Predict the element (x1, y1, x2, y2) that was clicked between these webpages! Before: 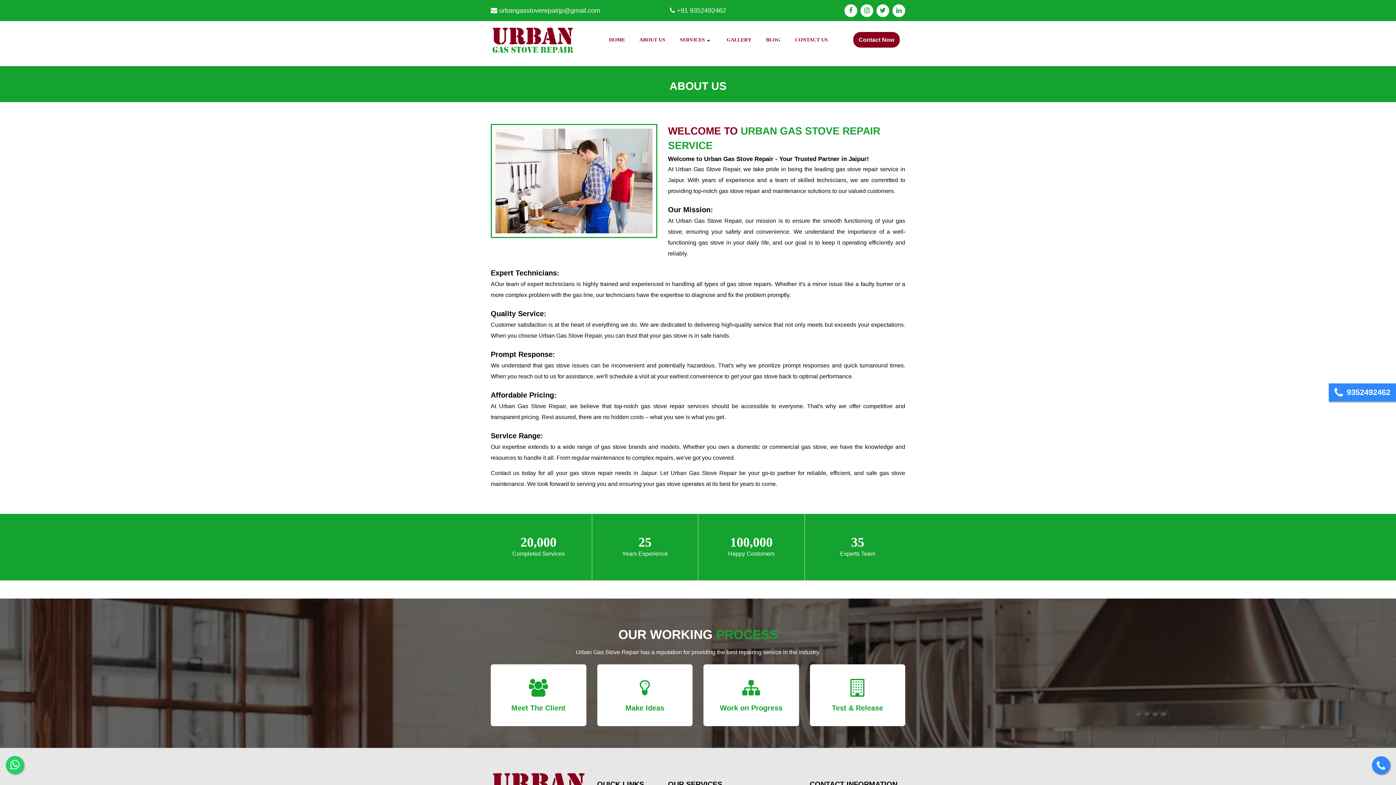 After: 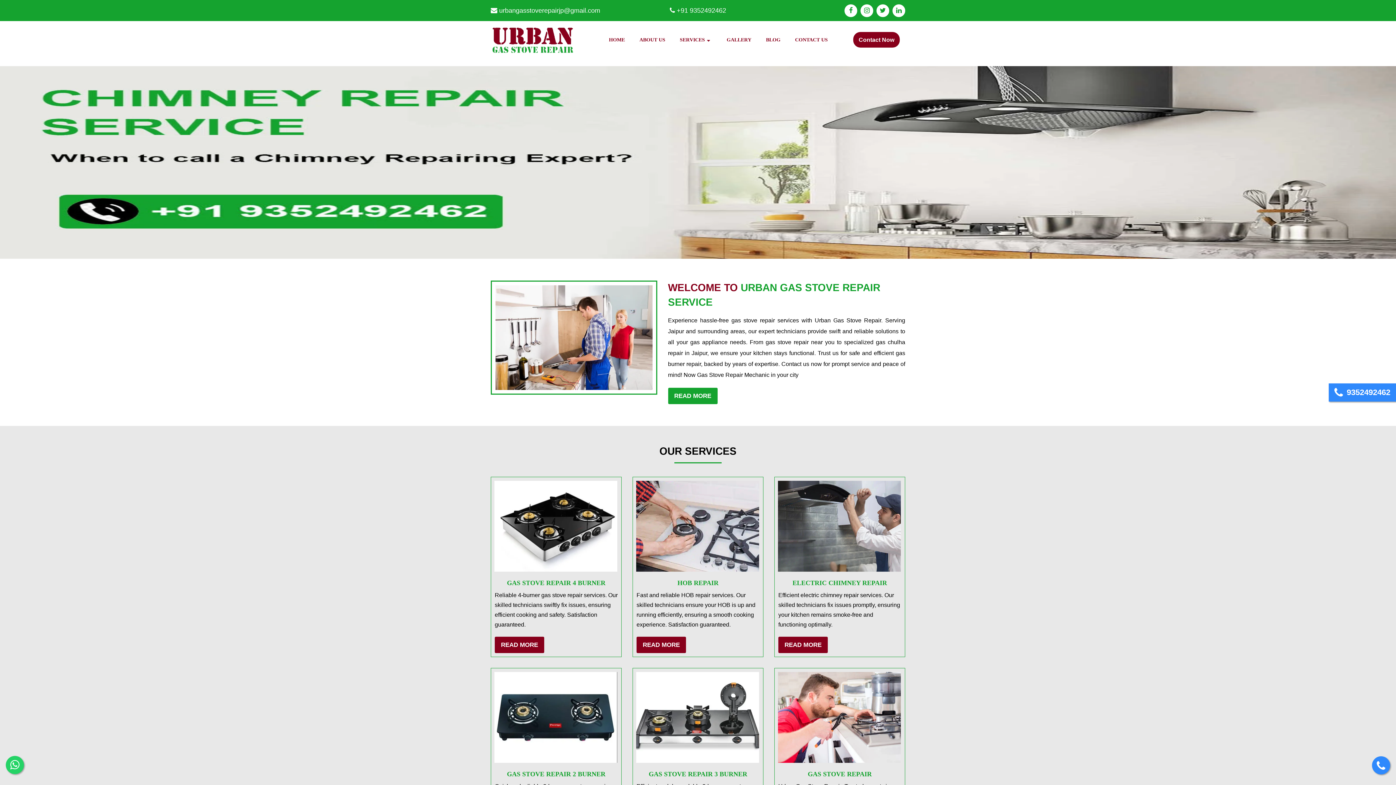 Action: bbox: (490, 36, 574, 42)